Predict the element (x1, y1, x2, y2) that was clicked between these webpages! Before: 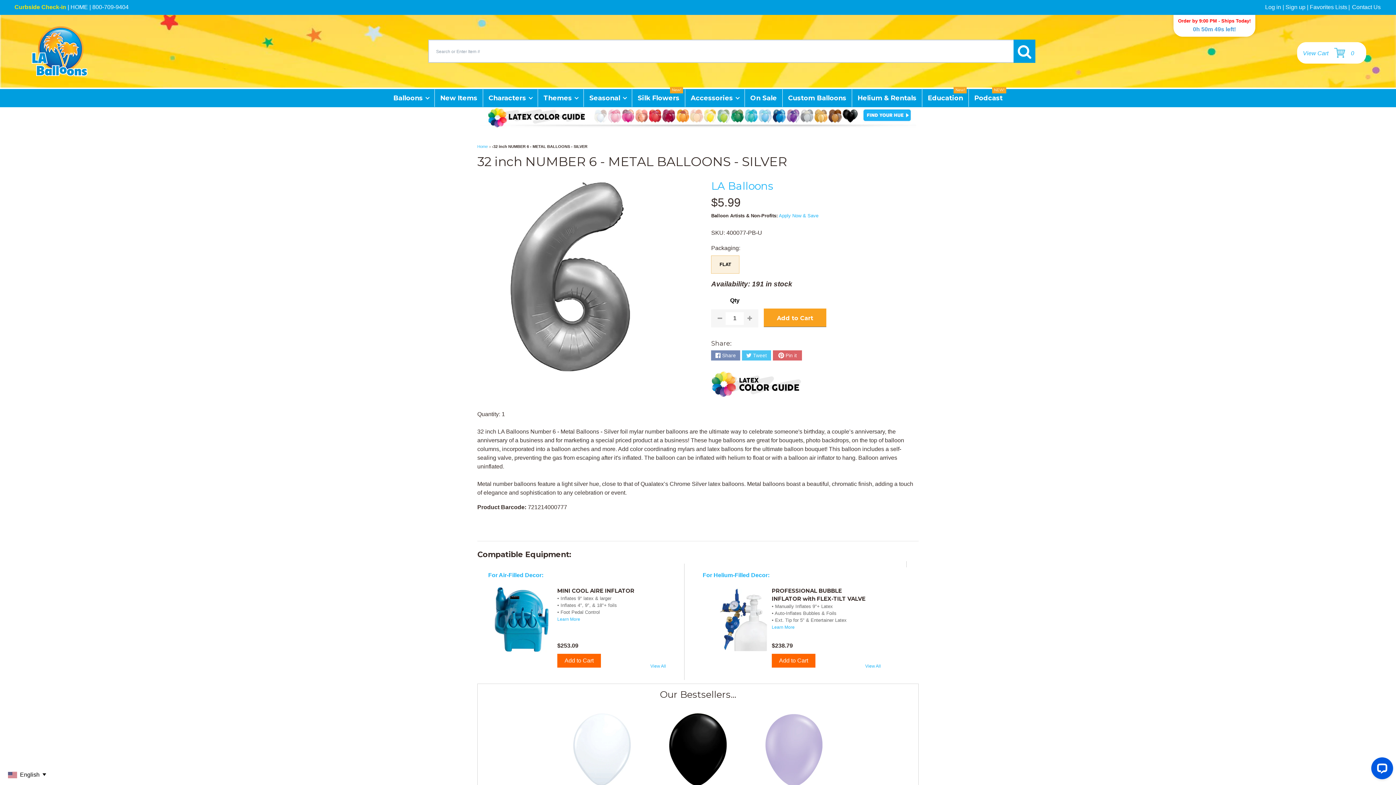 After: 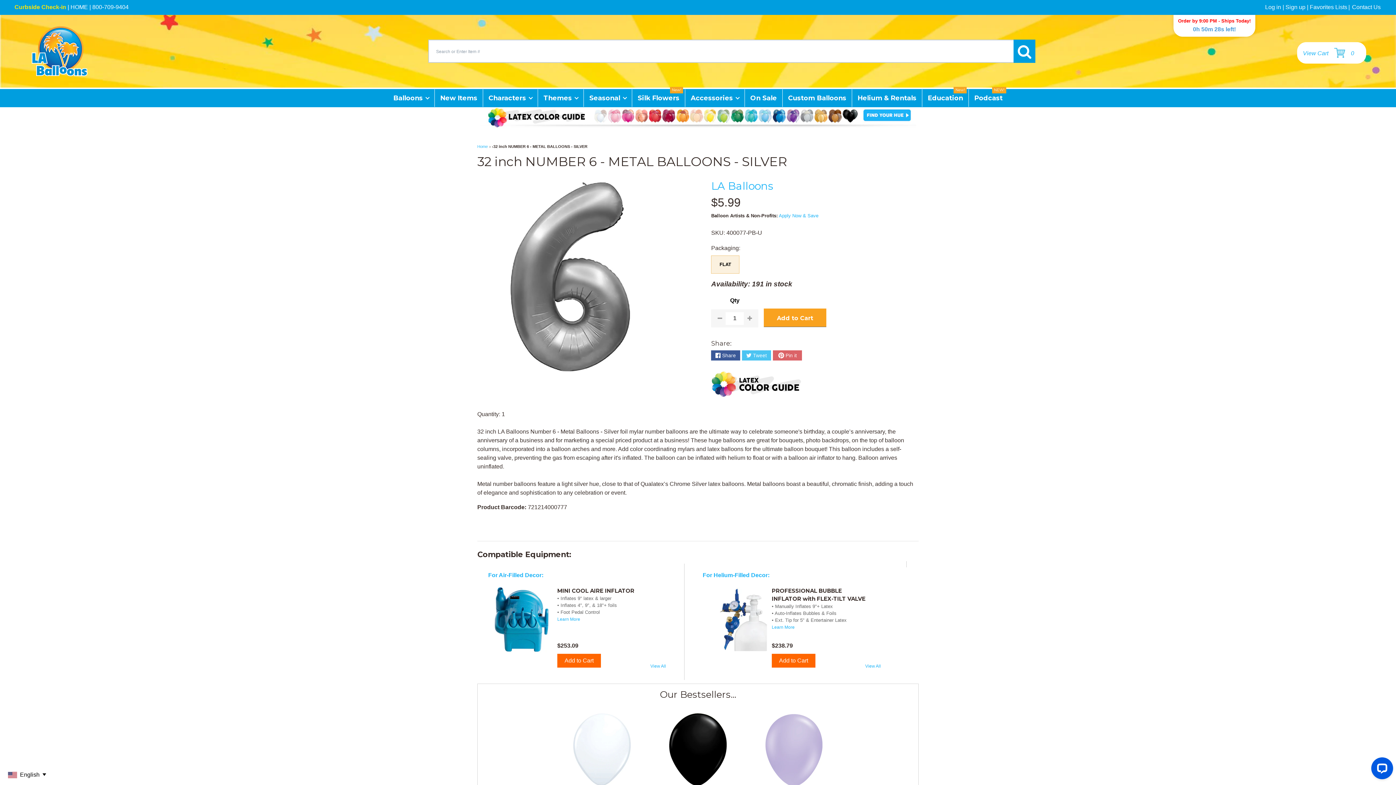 Action: bbox: (711, 350, 740, 360) label: Share